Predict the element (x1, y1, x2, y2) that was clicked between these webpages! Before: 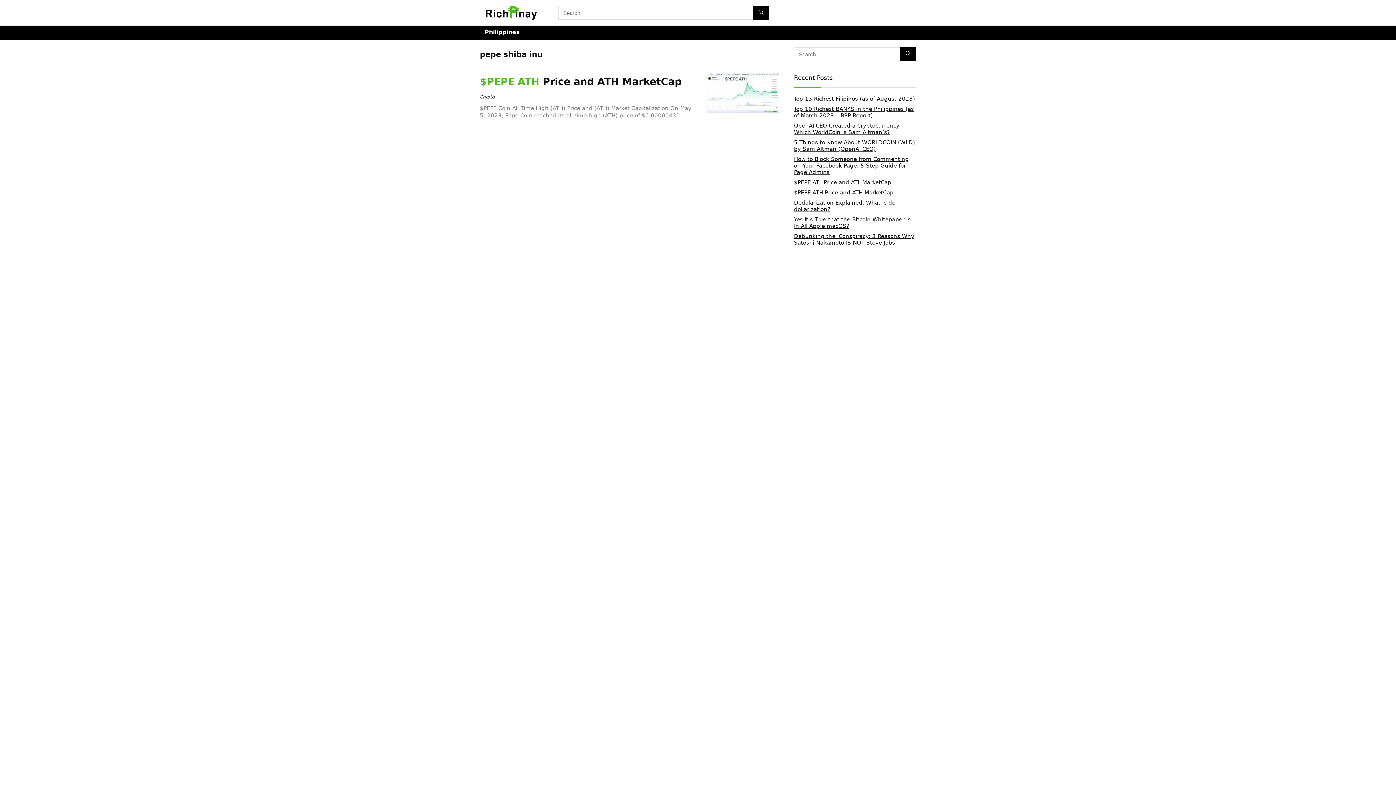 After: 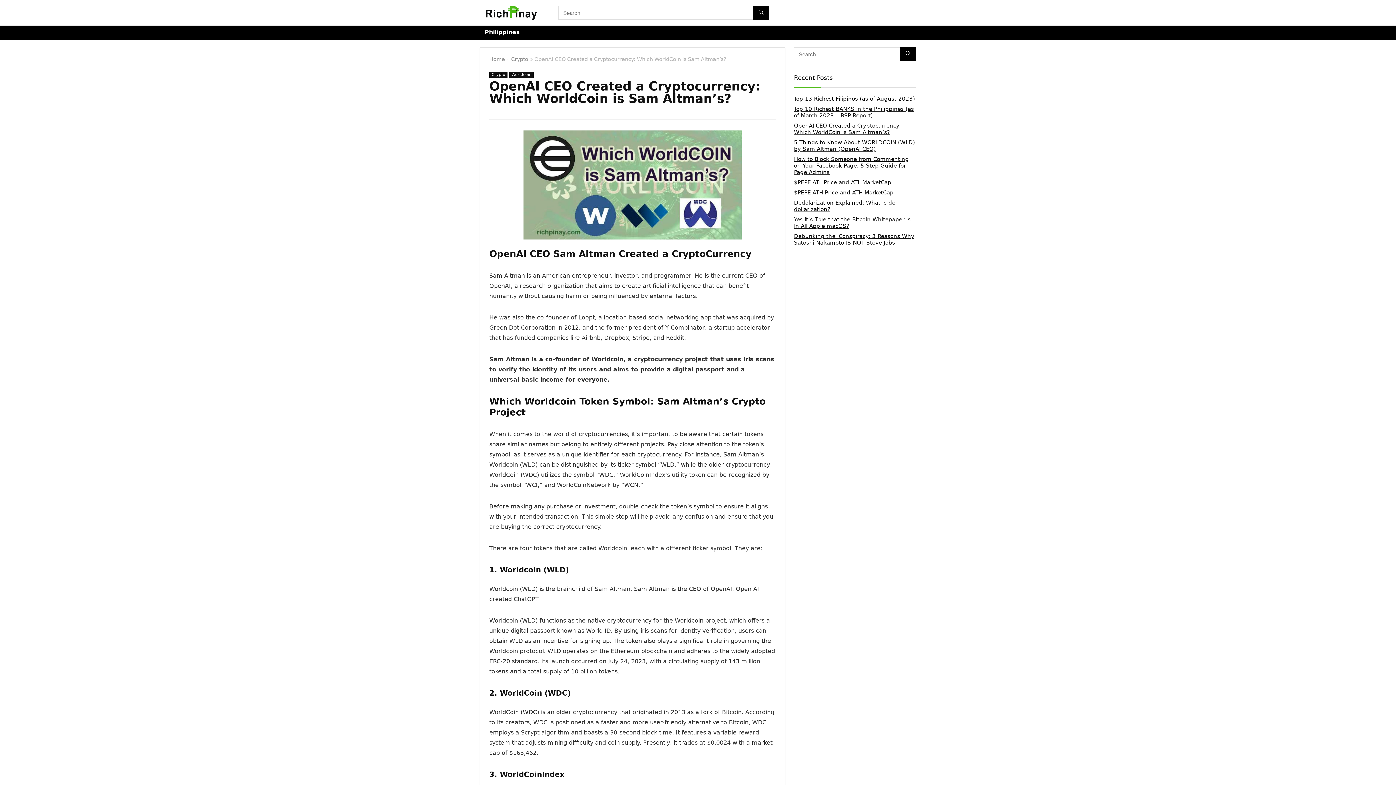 Action: bbox: (794, 122, 901, 135) label: OpenAI CEO Created a Cryptocurrency: Which WorldCoin is Sam Altman’s?